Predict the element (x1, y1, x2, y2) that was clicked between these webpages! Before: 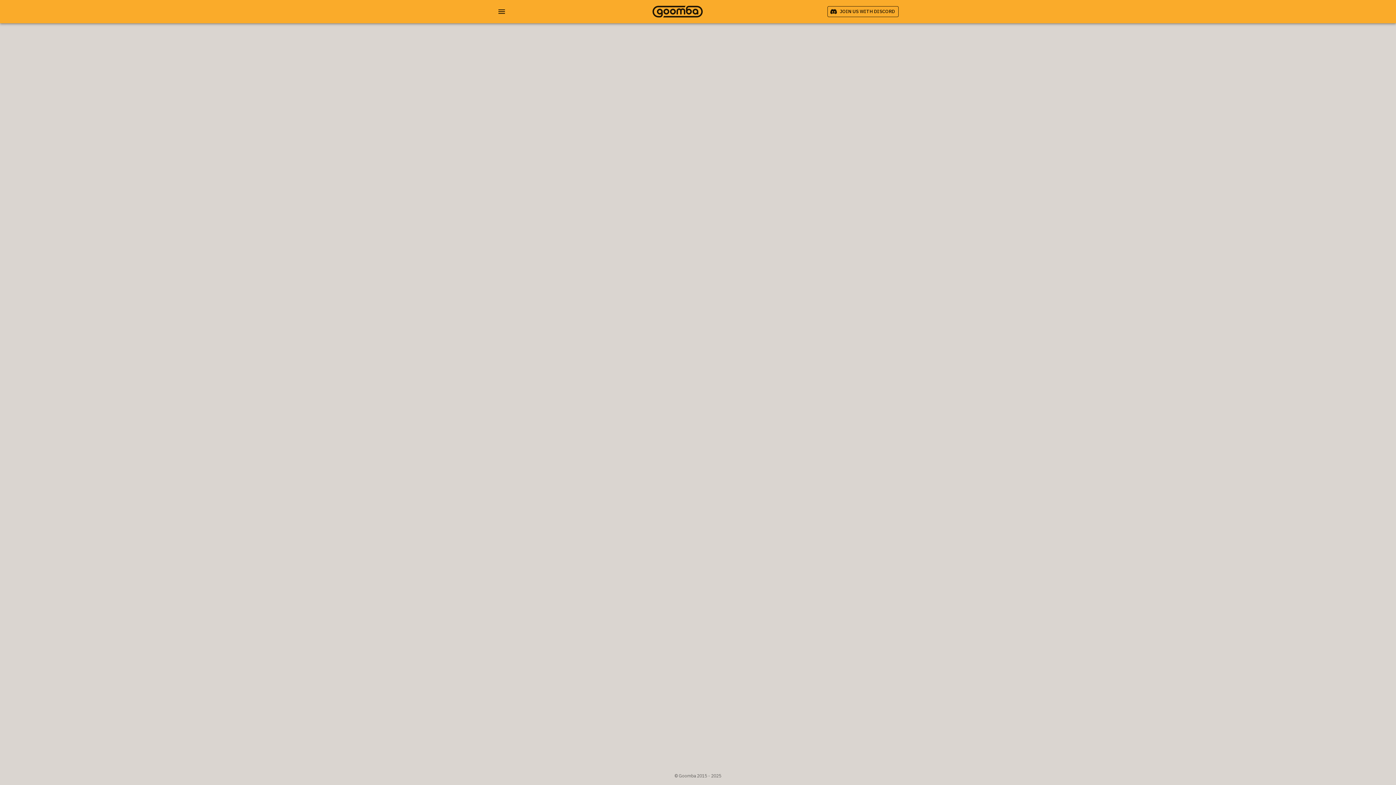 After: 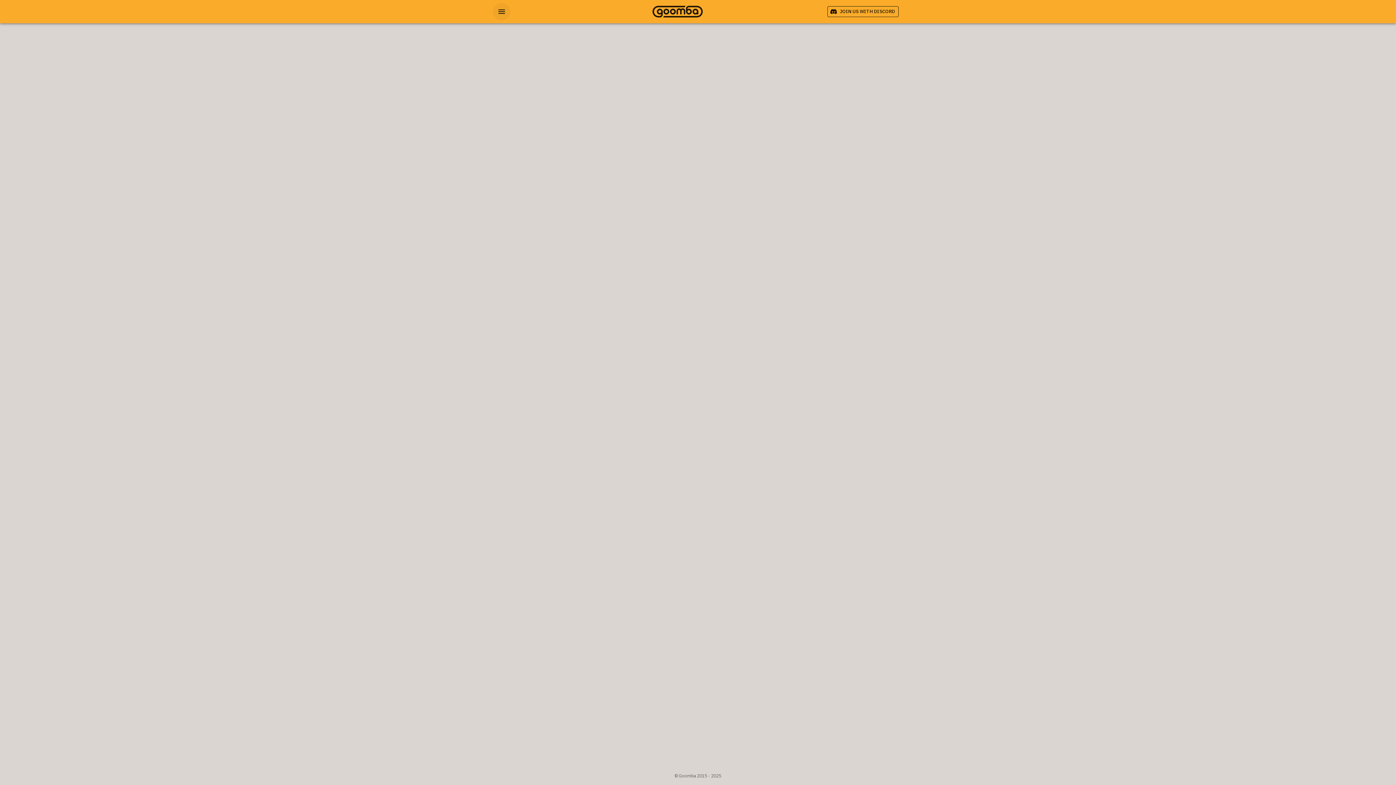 Action: label: menu bbox: (493, 2, 510, 20)